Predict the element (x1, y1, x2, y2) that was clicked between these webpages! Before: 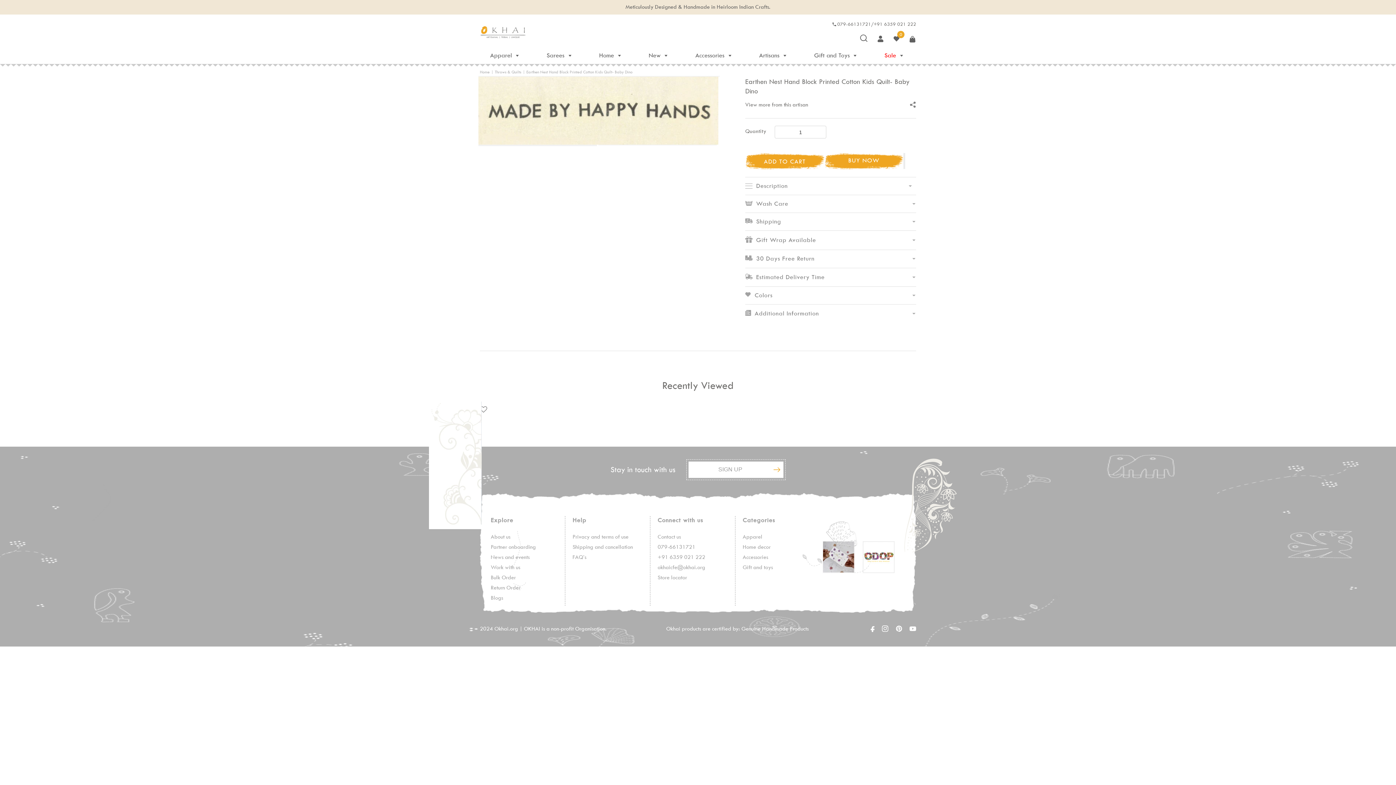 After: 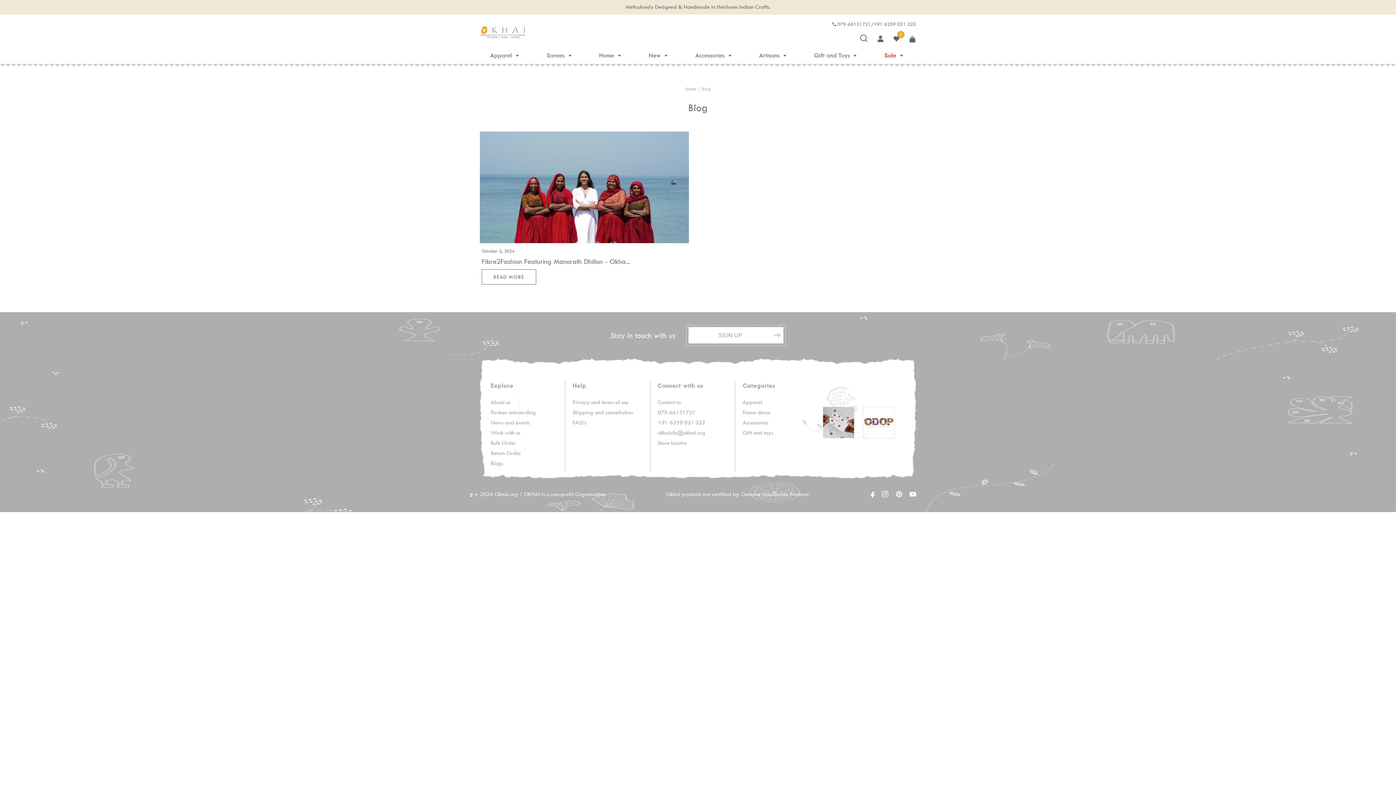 Action: bbox: (490, 593, 503, 603) label: Blogs